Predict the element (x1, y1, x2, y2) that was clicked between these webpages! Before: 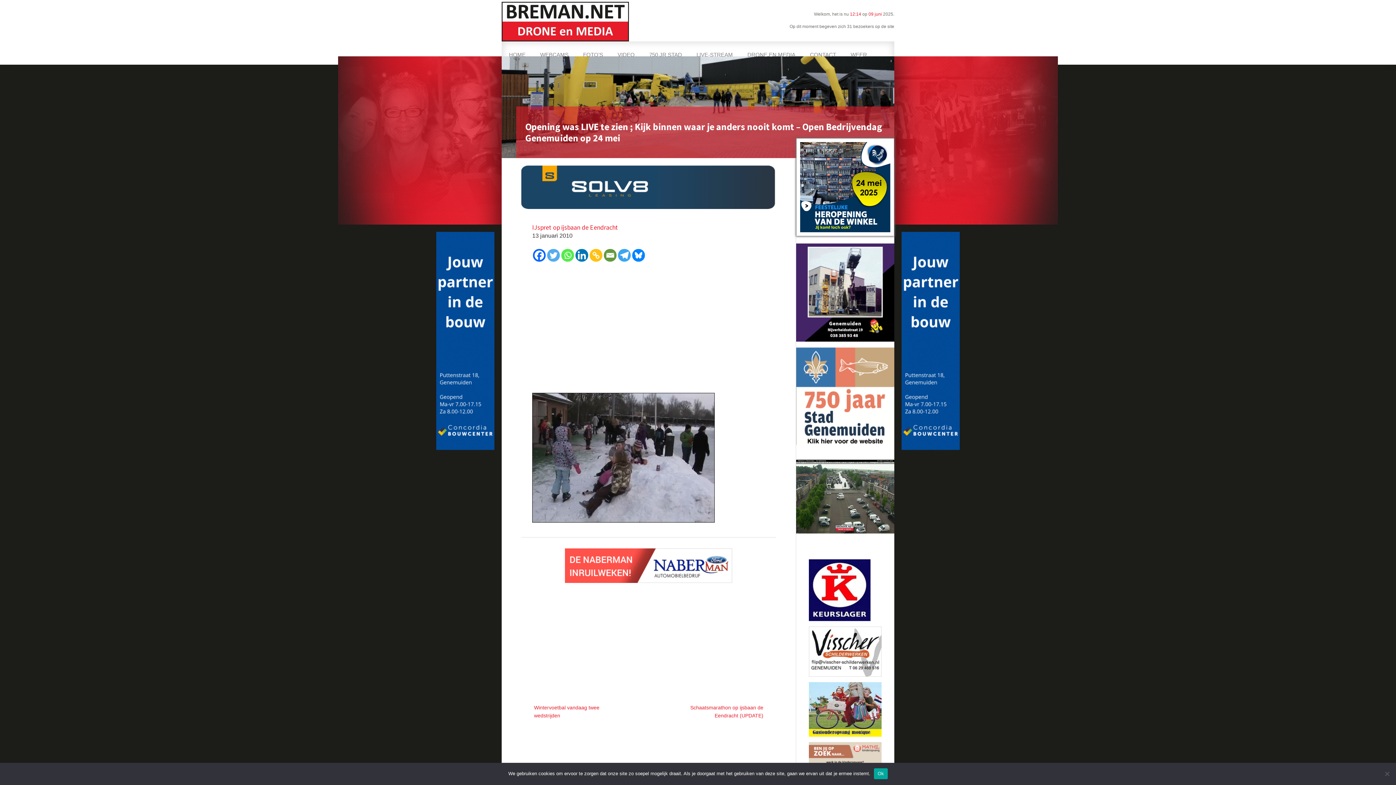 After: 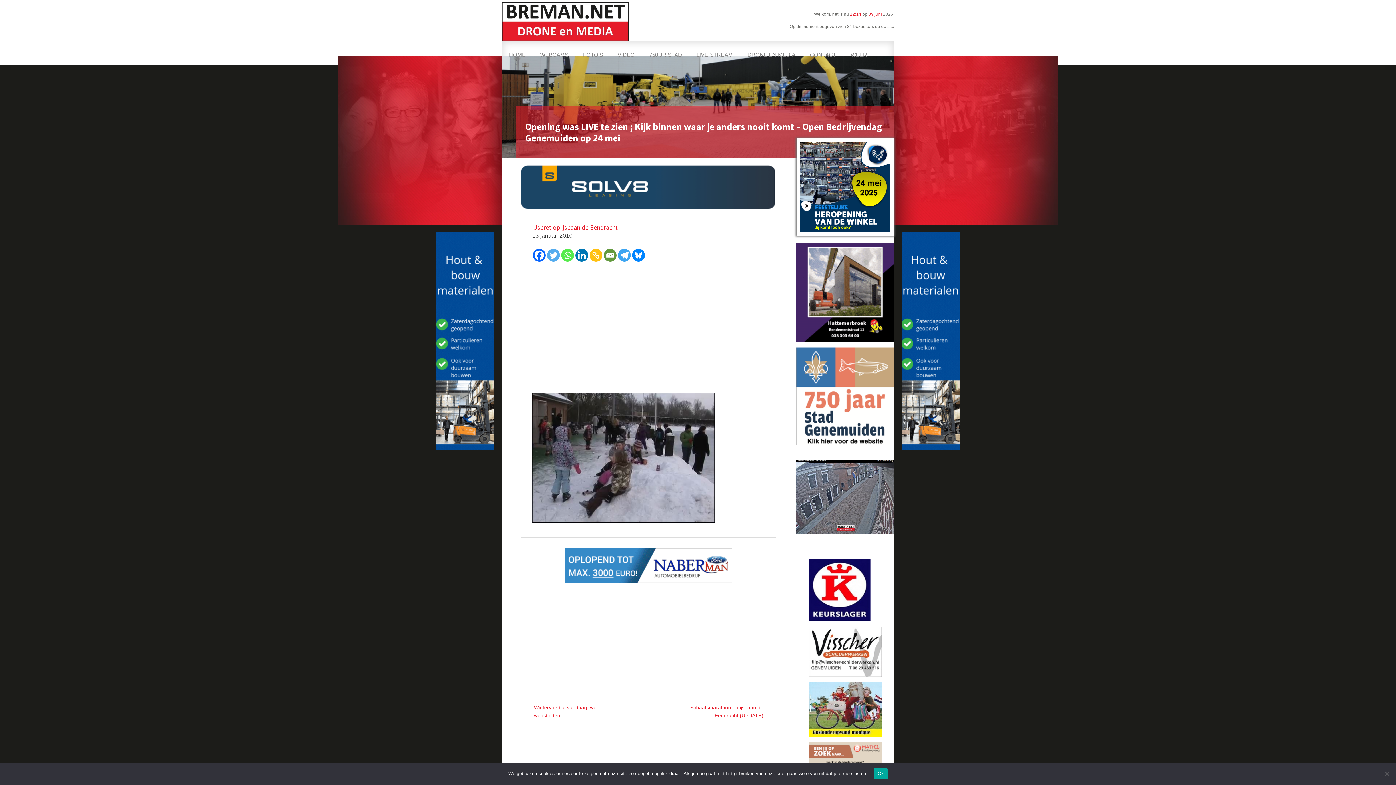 Action: bbox: (436, 231, 494, 237)